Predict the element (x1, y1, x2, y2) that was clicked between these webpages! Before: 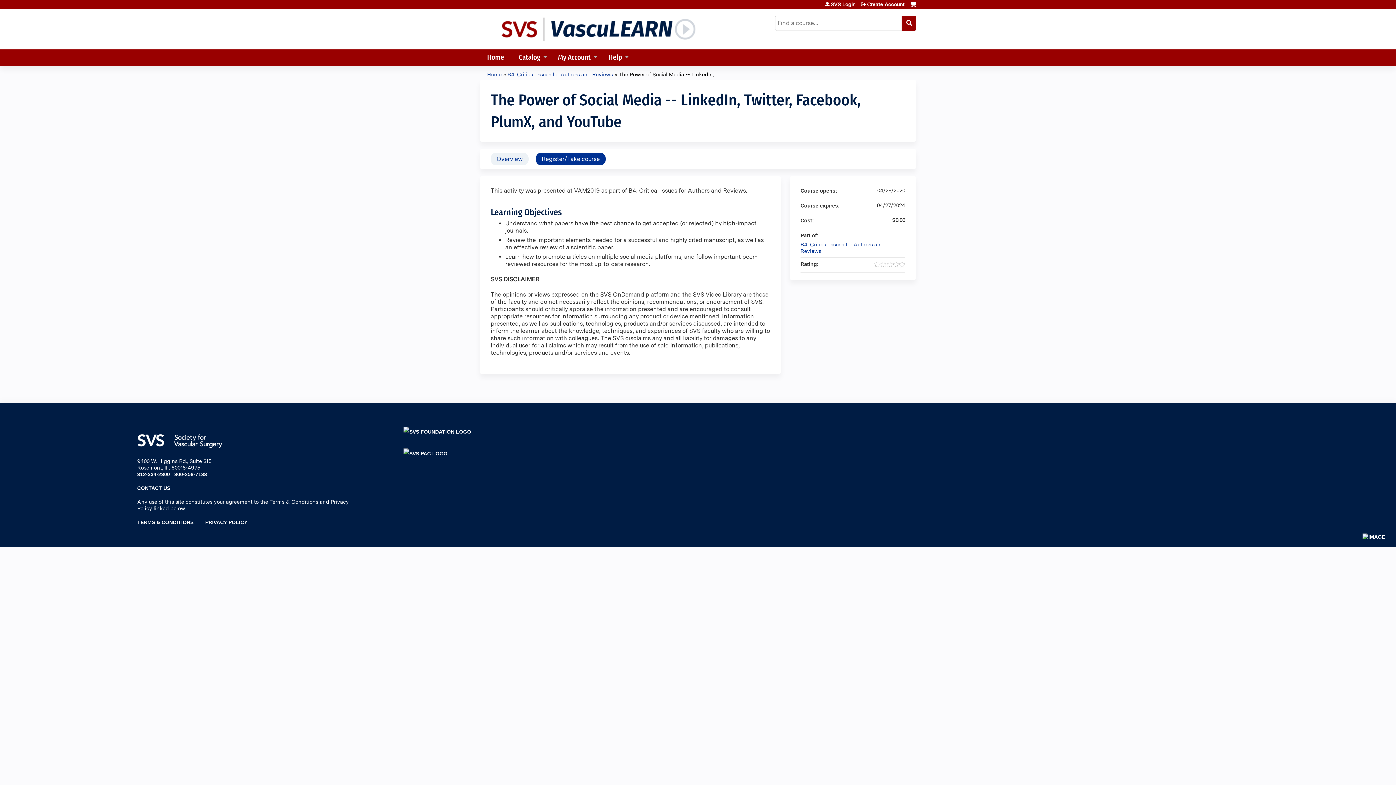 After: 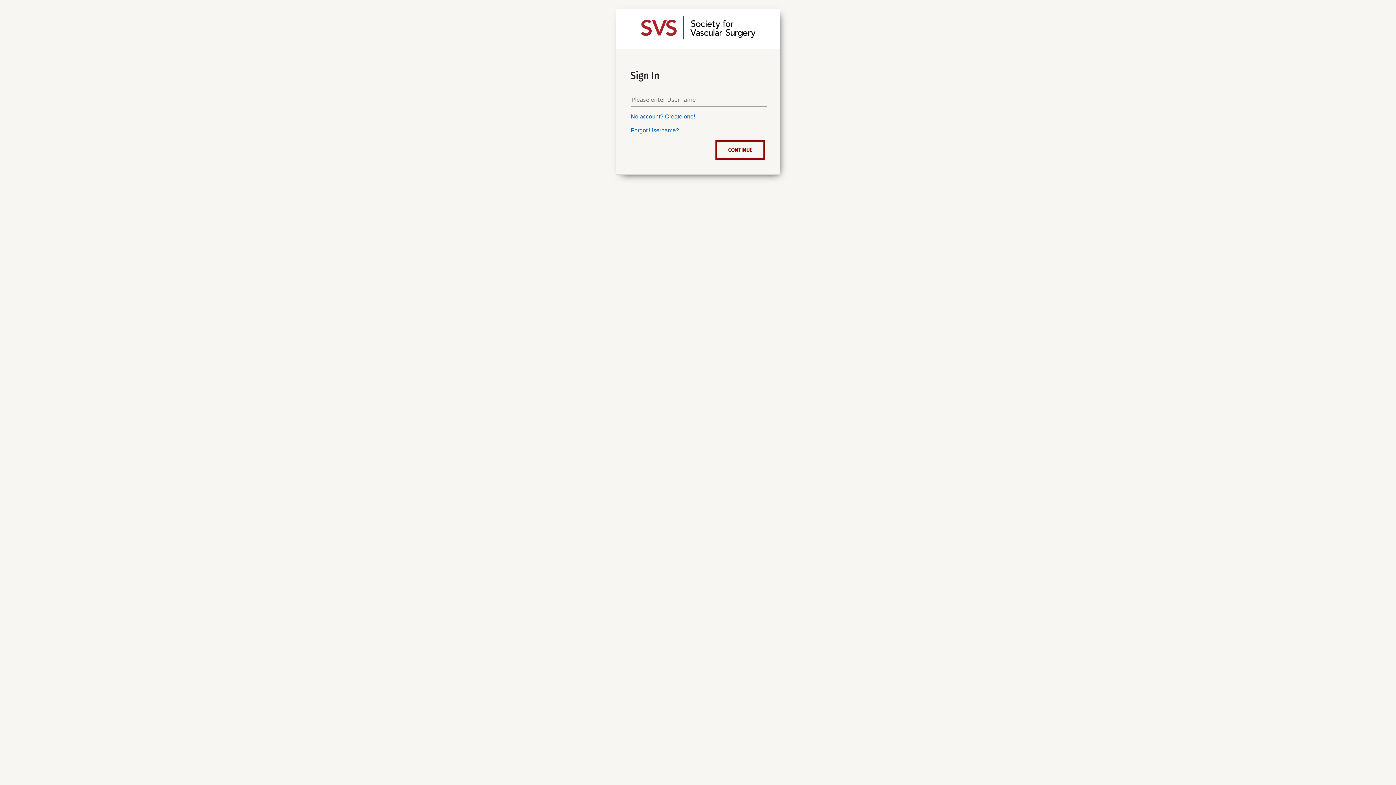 Action: bbox: (550, 49, 601, 66) label: My Account